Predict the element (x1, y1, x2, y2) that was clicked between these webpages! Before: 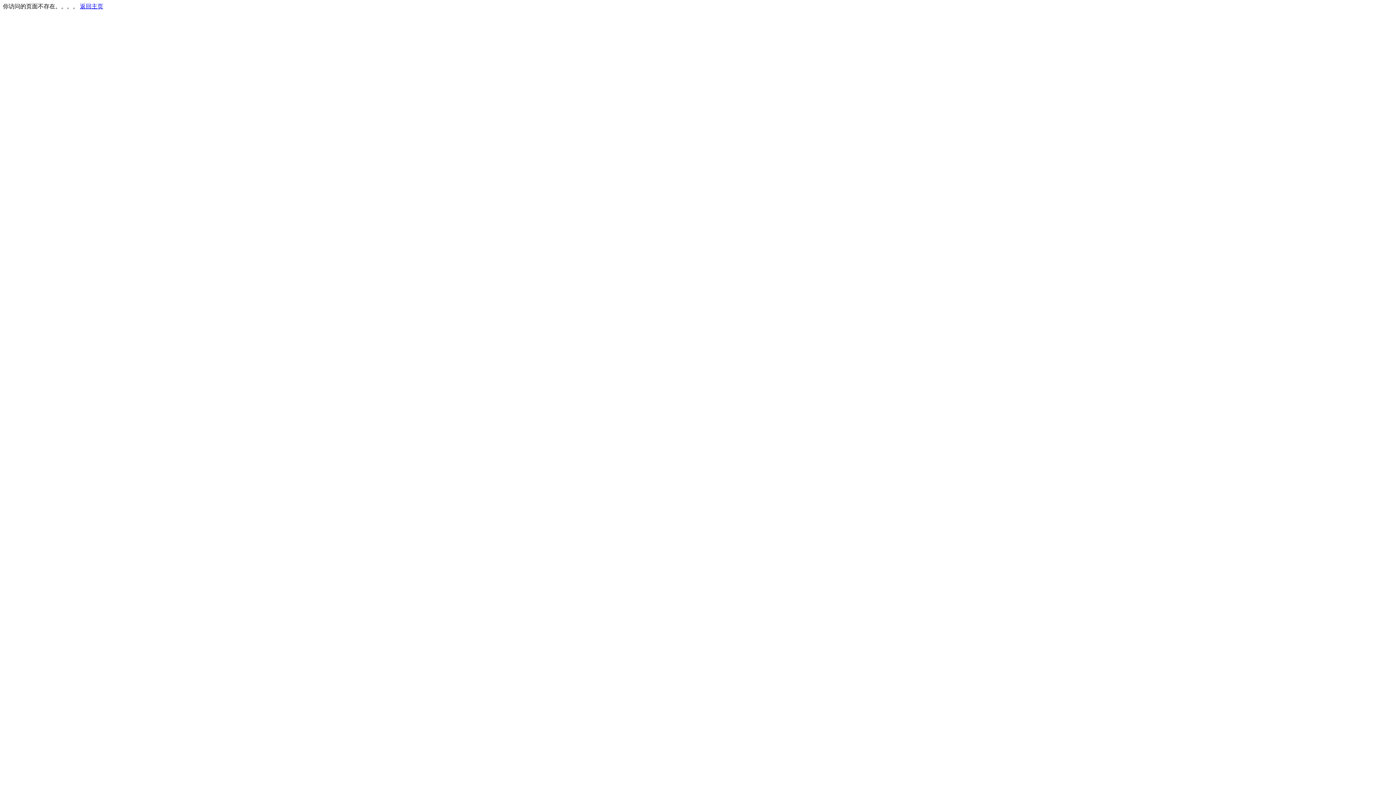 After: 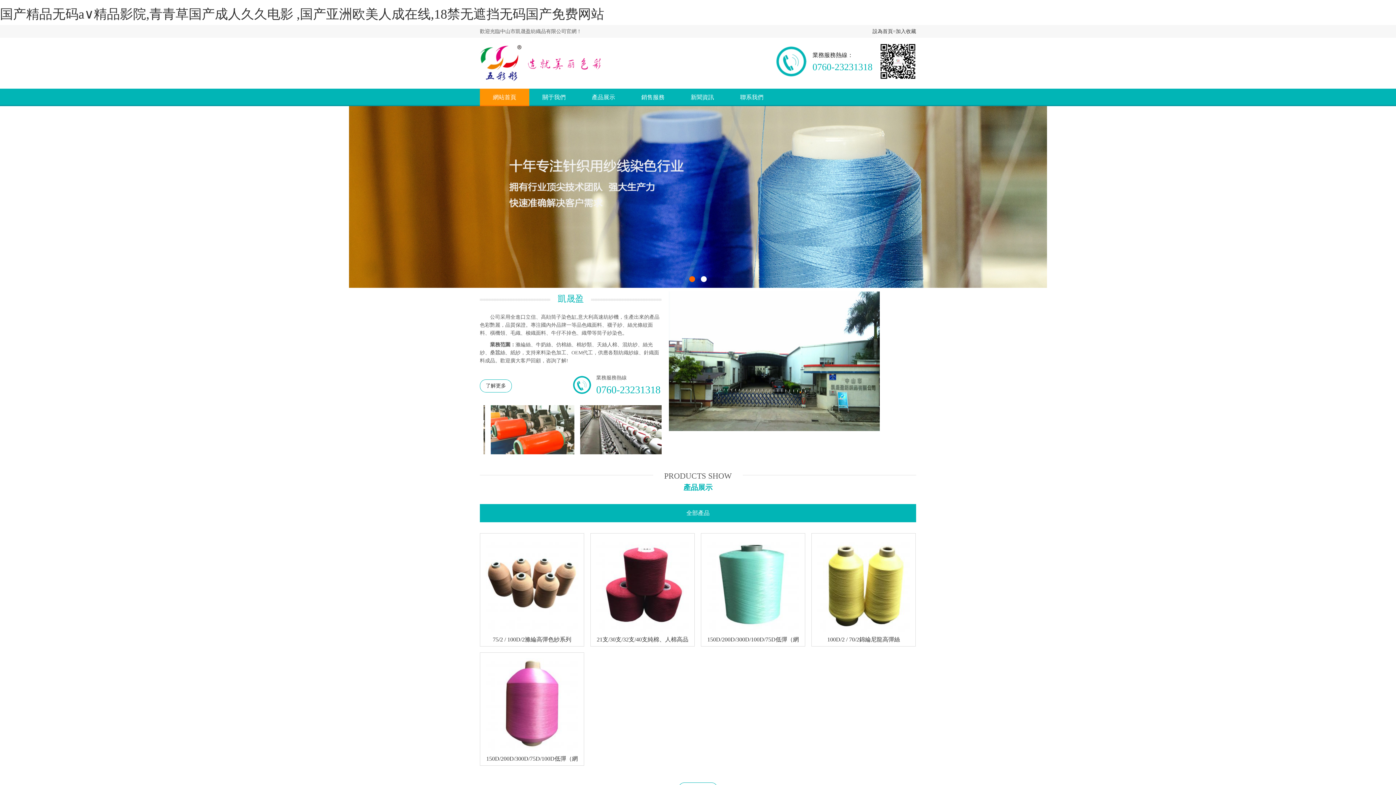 Action: label: 返回主页 bbox: (80, 3, 103, 9)